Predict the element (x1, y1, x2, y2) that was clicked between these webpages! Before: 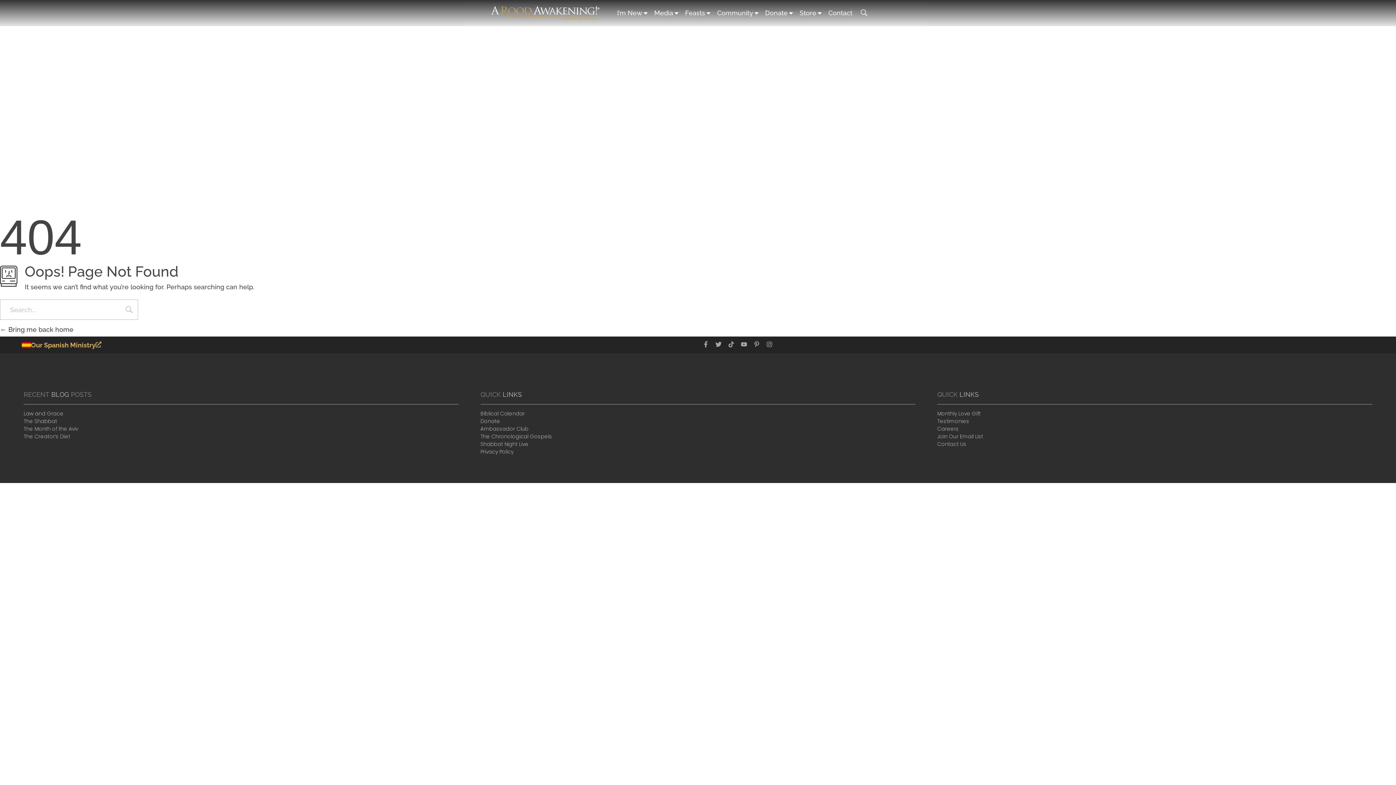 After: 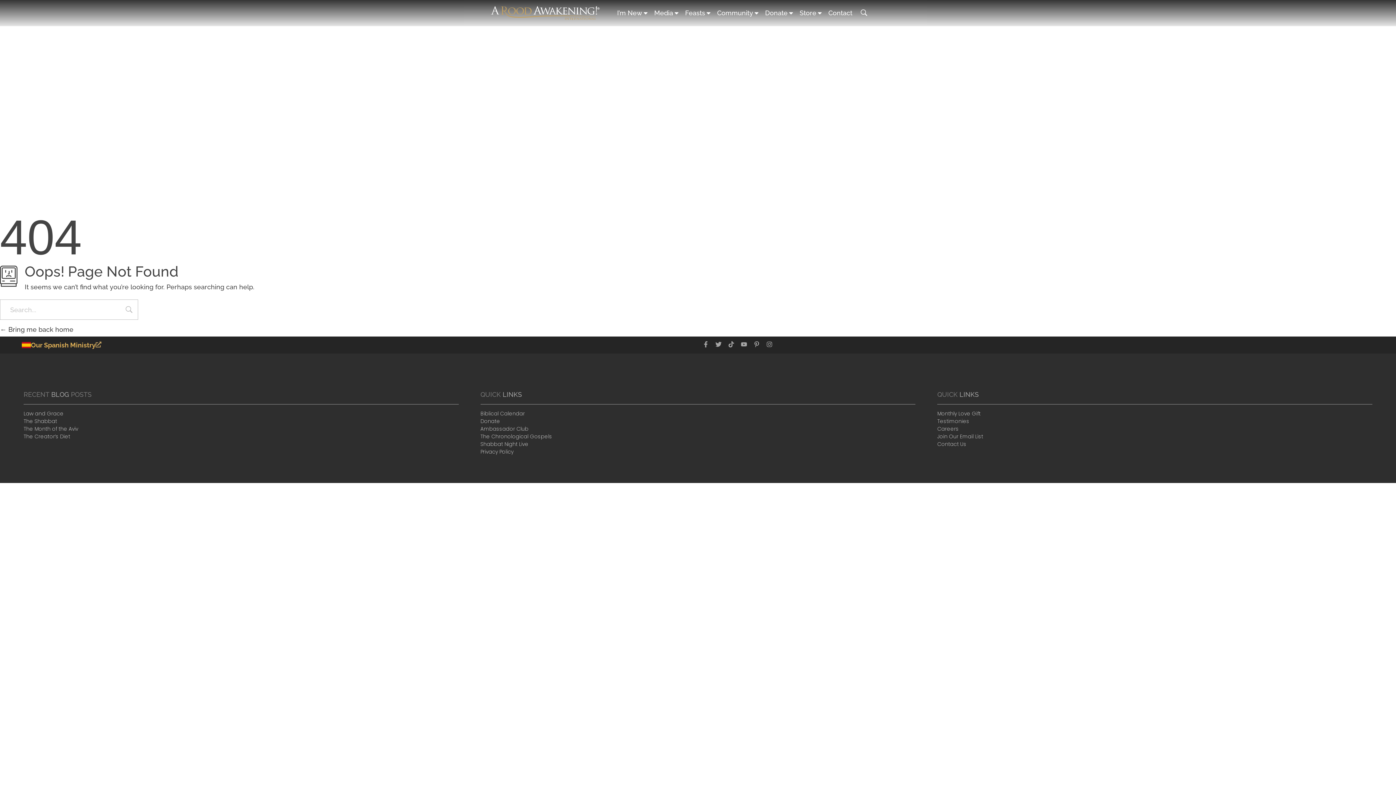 Action: bbox: (95, 341, 101, 347)